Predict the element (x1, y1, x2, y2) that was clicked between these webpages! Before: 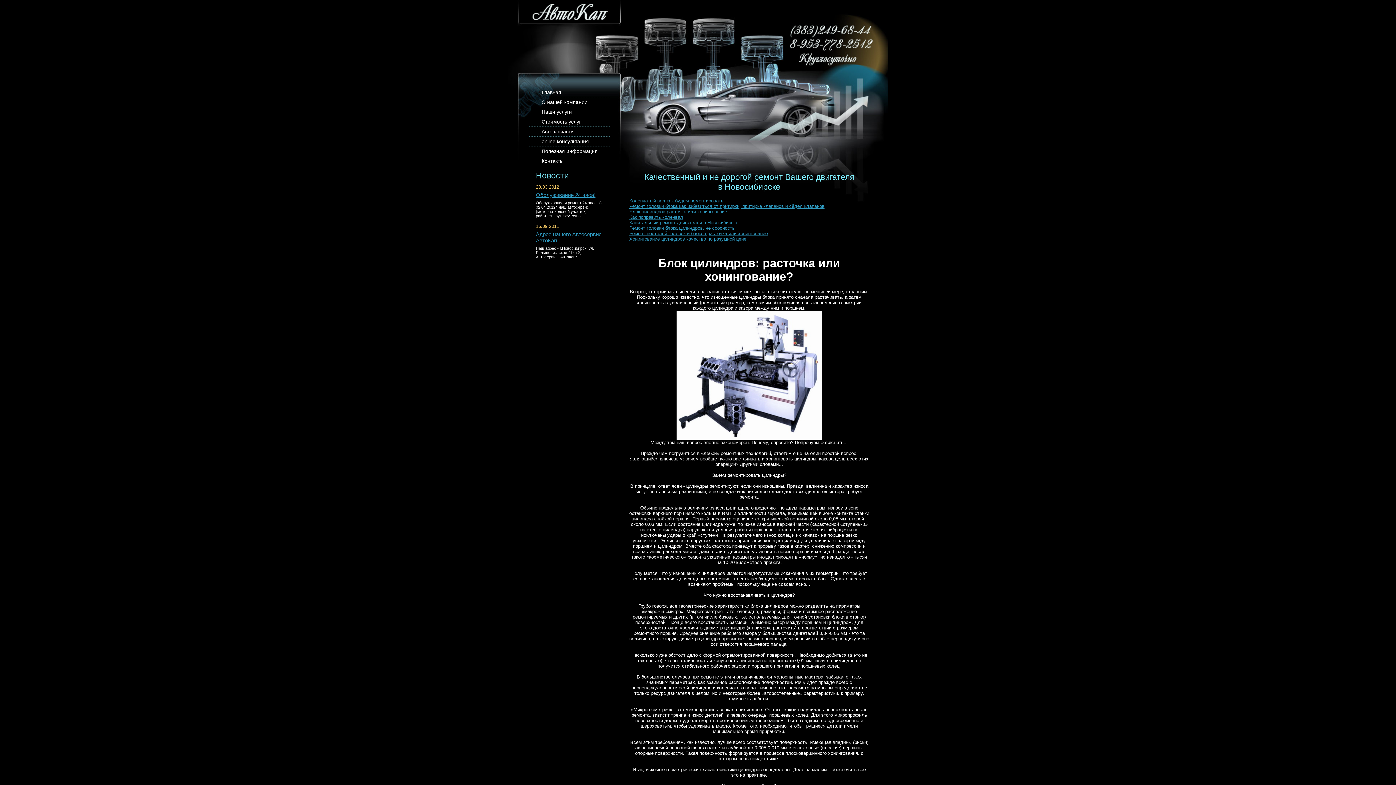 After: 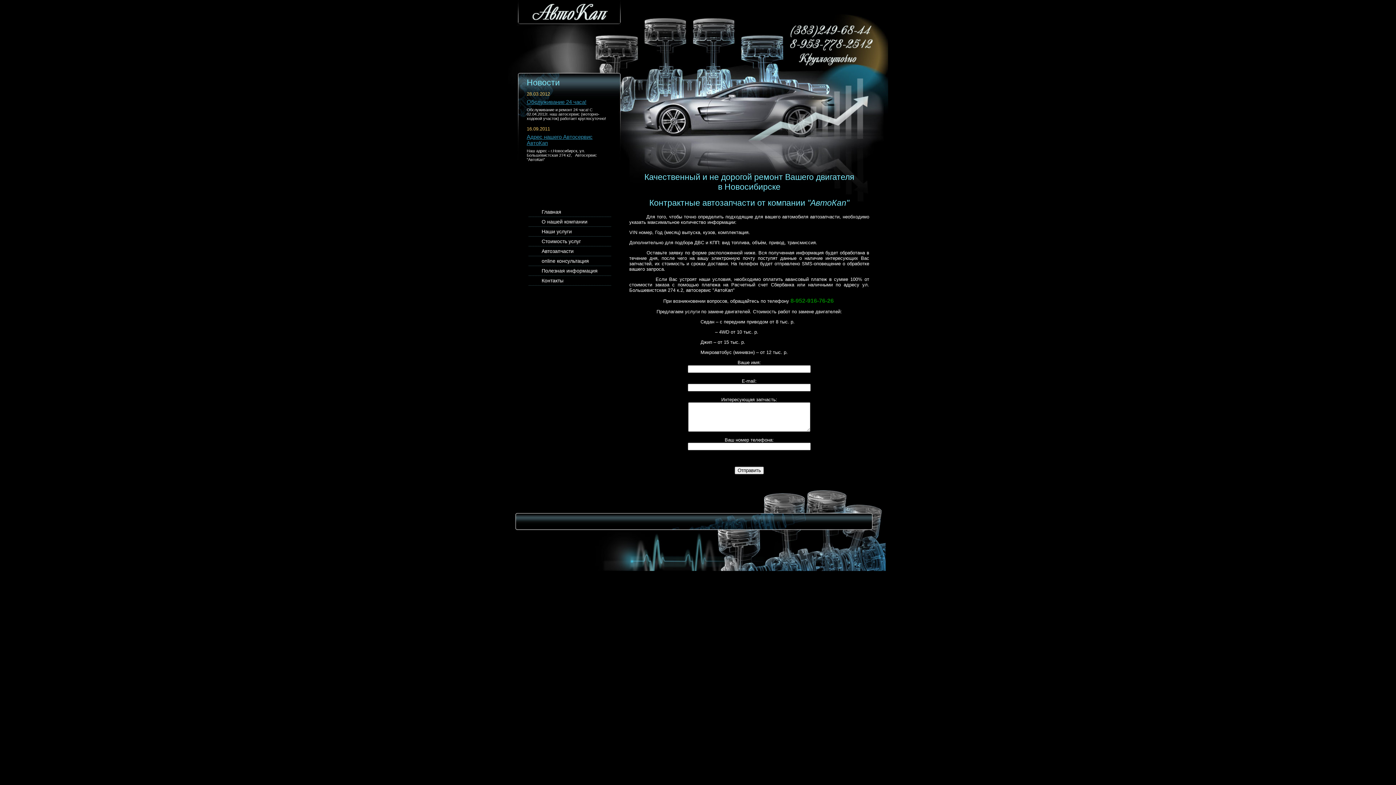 Action: bbox: (528, 126, 611, 136) label: Автозапчасти